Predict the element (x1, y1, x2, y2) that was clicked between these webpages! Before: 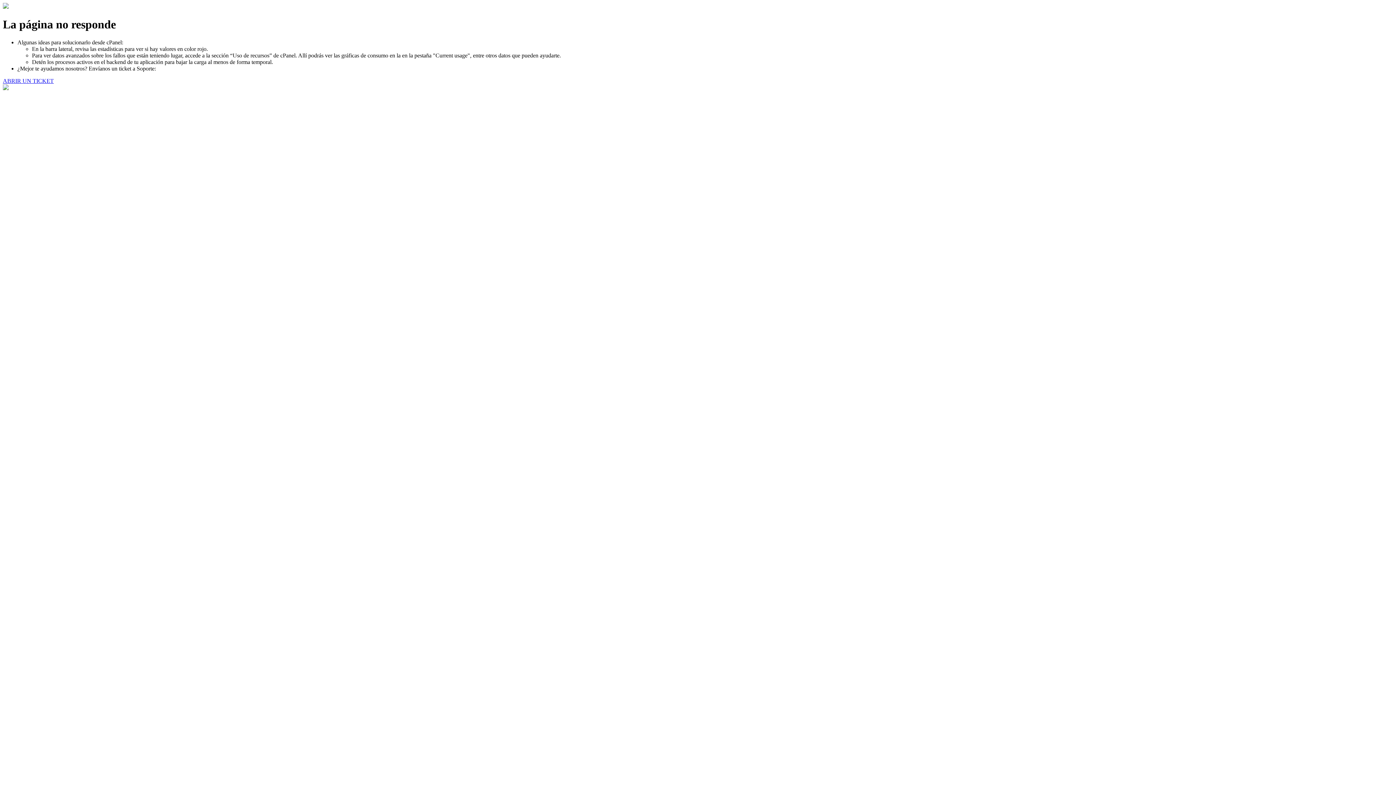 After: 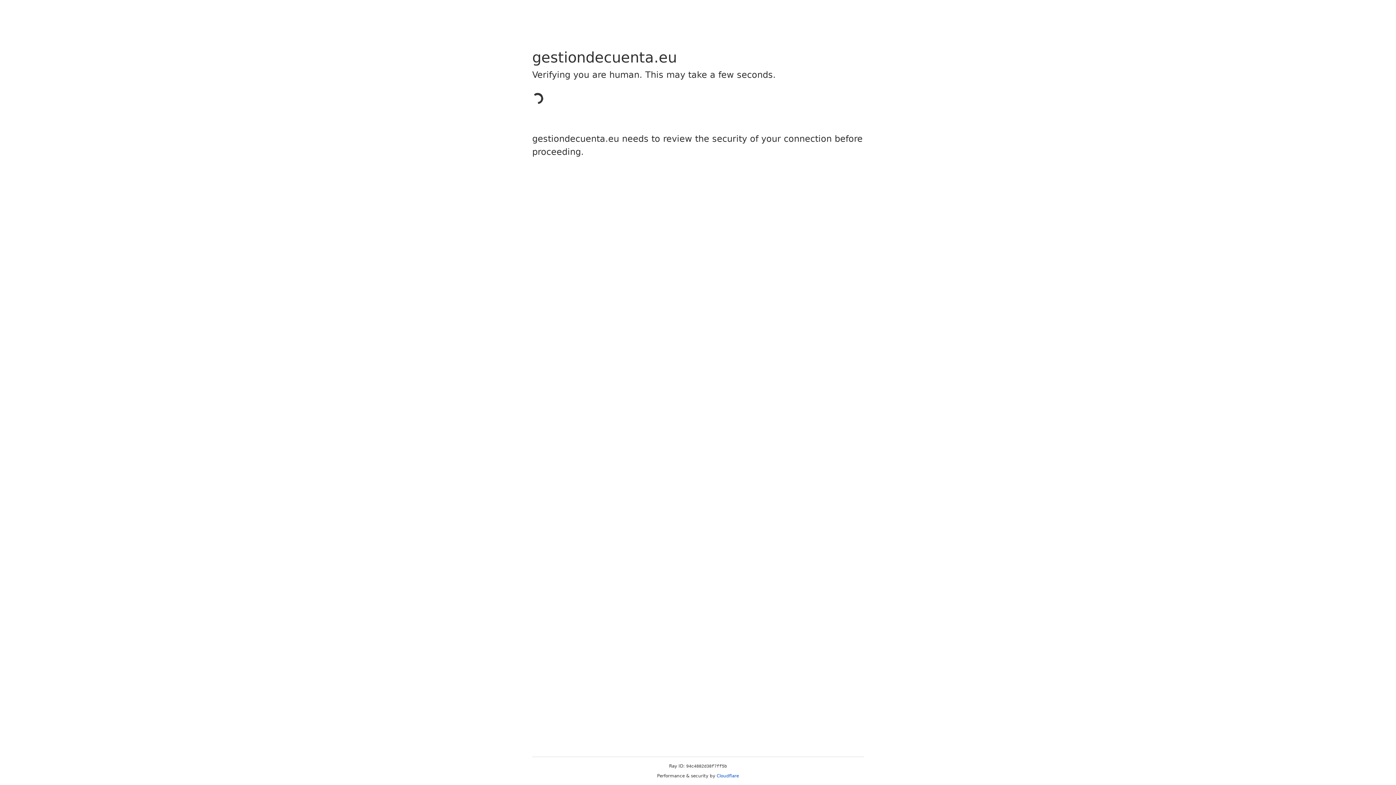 Action: bbox: (2, 77, 53, 83) label: ABRIR UN TICKET